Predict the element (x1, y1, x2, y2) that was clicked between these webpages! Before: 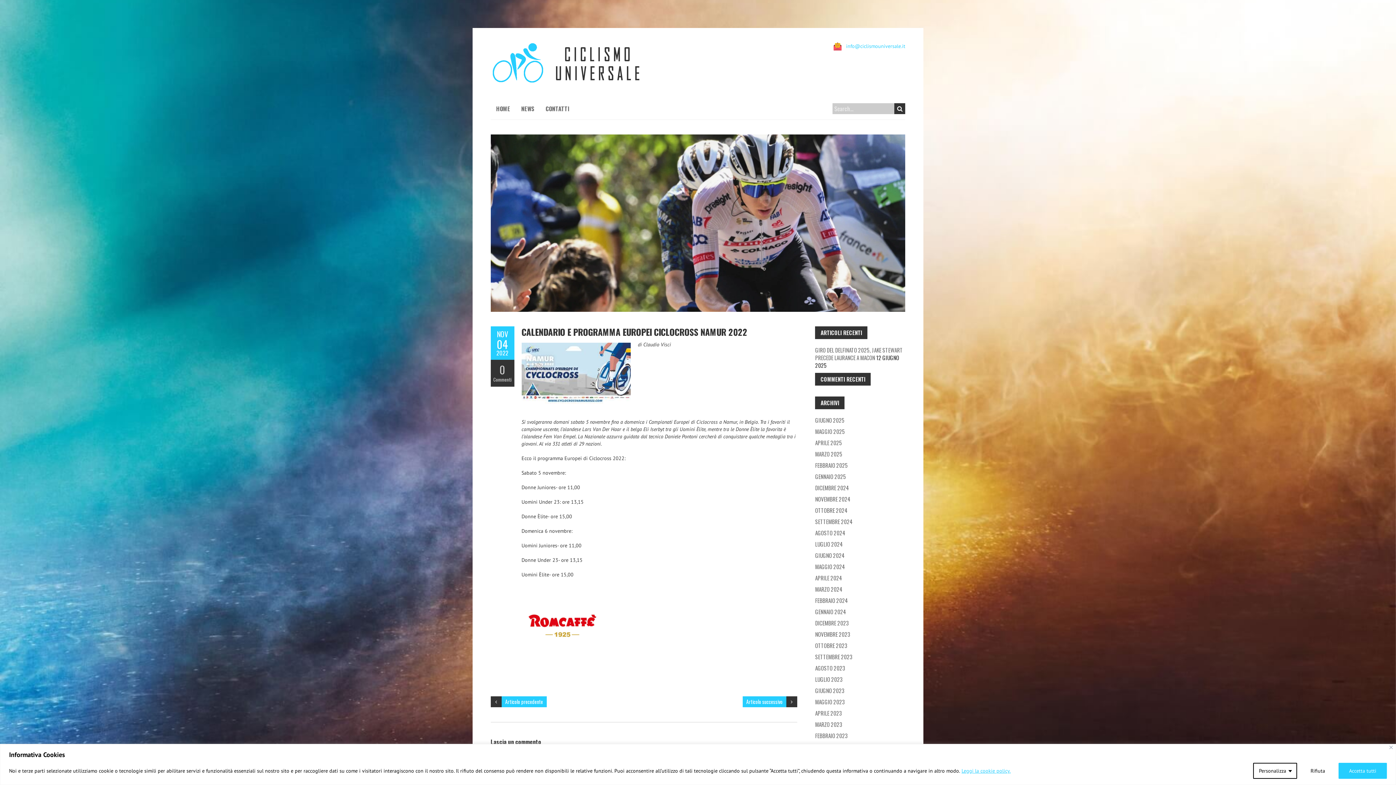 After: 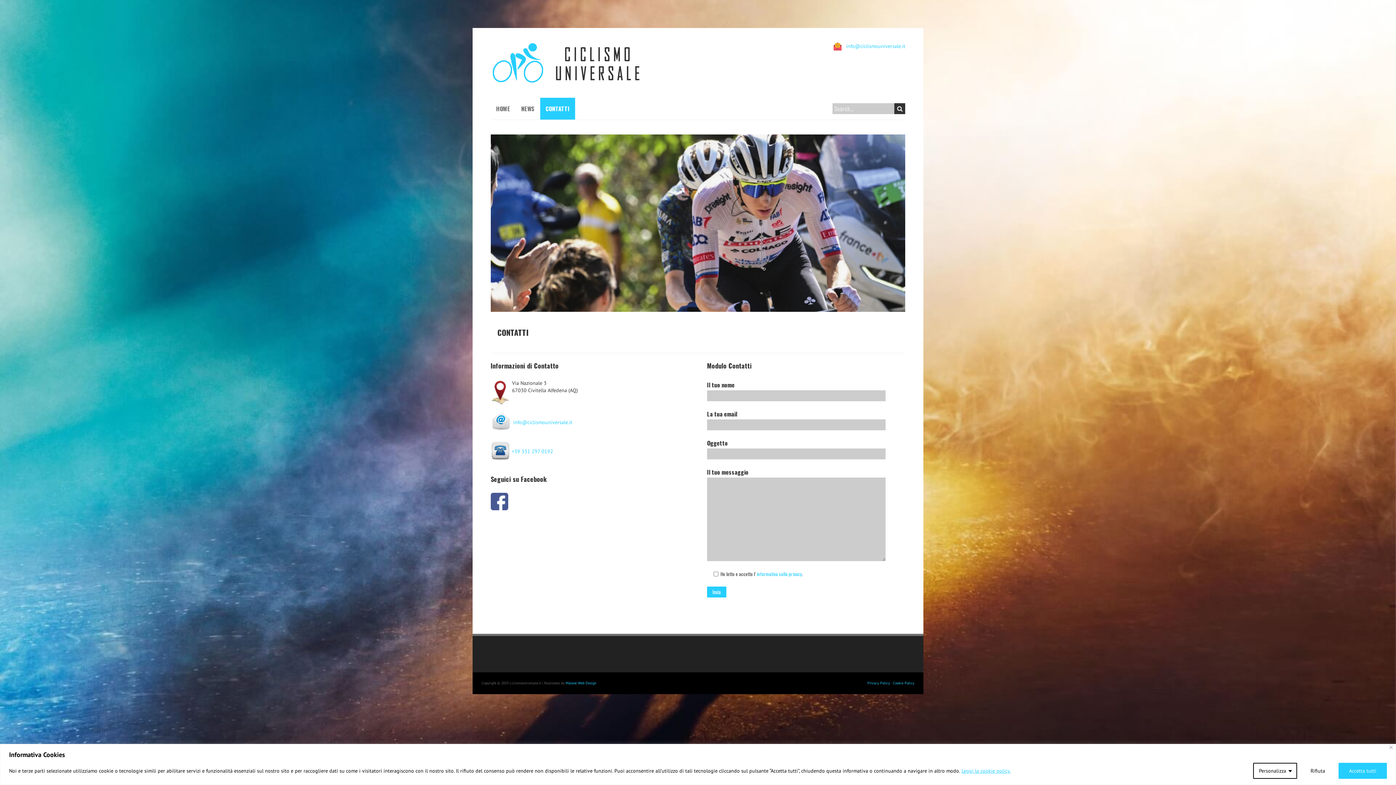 Action: bbox: (540, 97, 575, 119) label: CONTATTI